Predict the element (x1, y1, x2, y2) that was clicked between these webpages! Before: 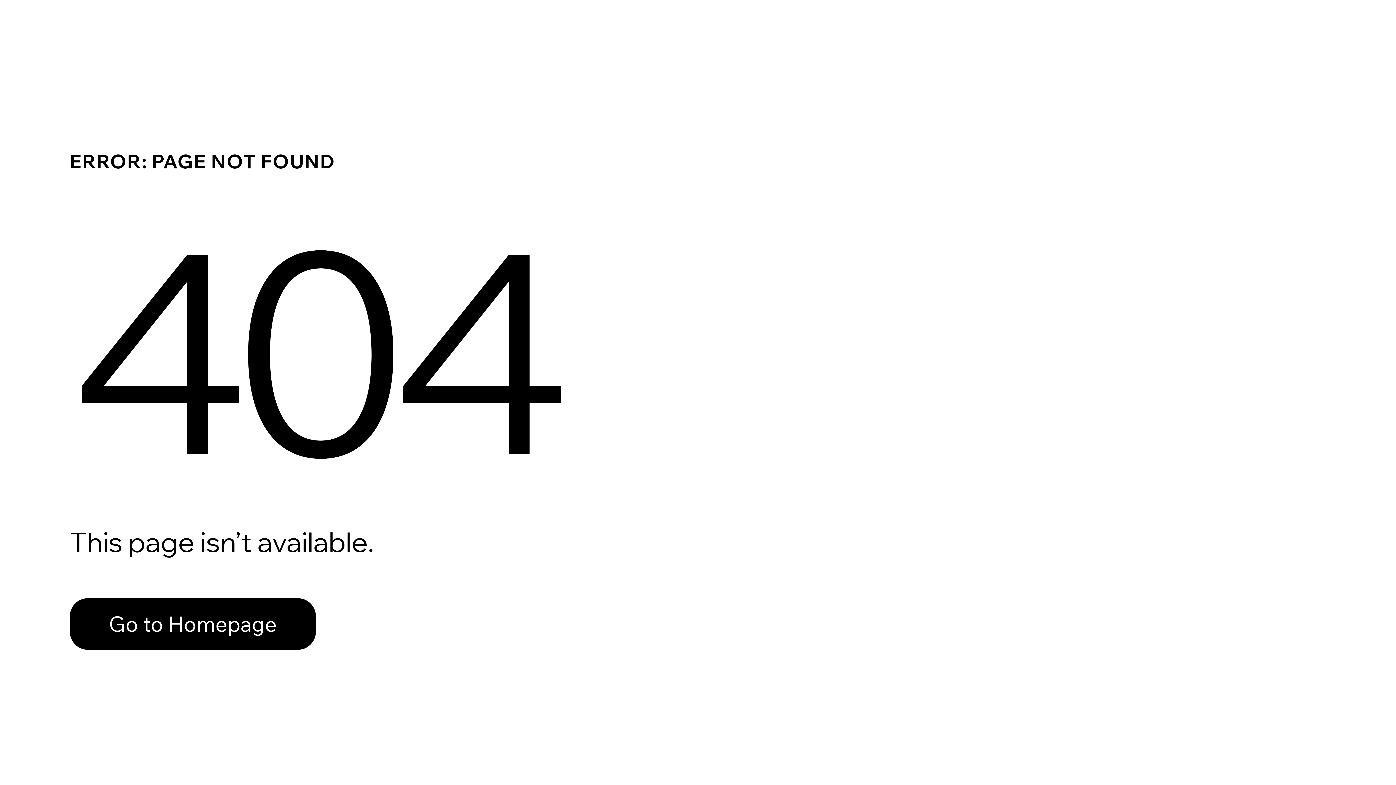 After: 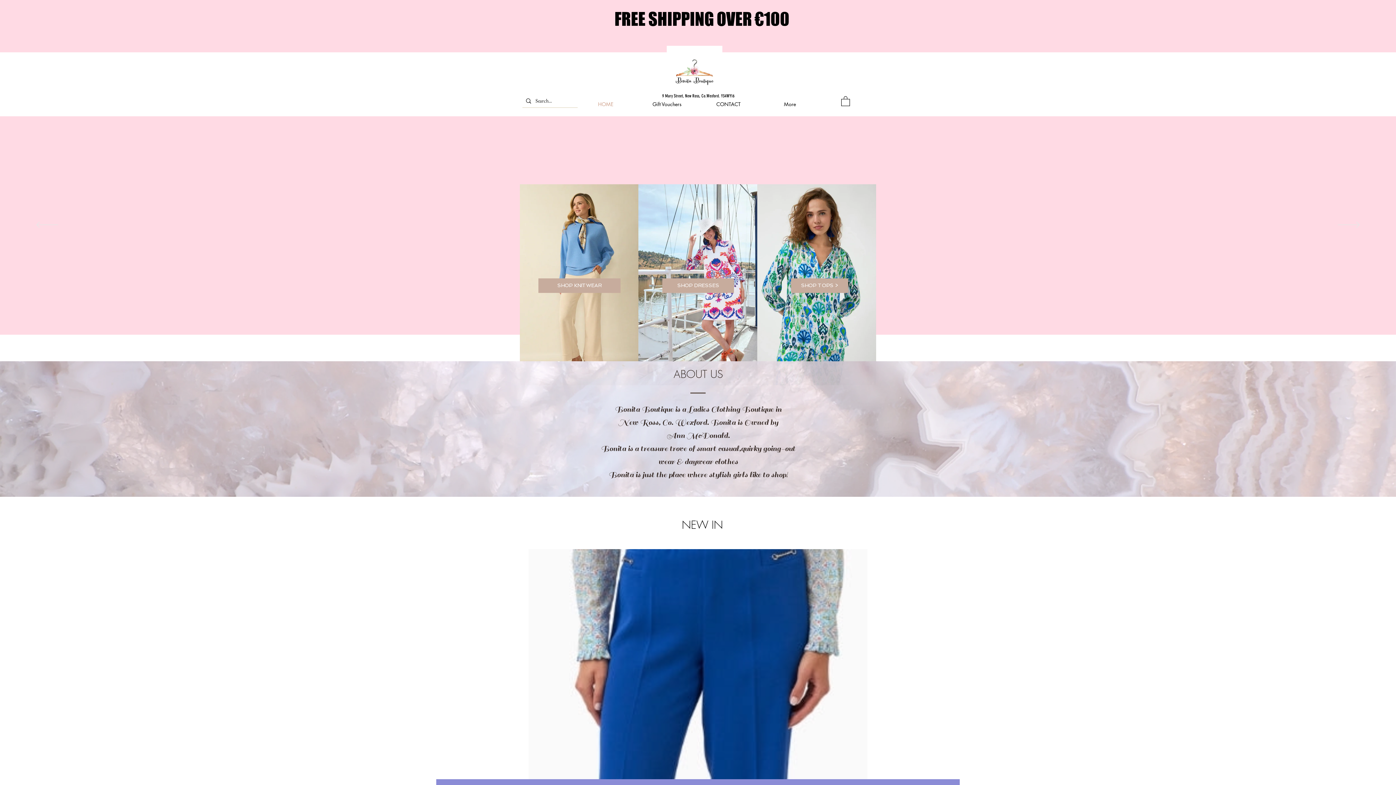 Action: bbox: (69, 598, 316, 650) label: Go to Homepage